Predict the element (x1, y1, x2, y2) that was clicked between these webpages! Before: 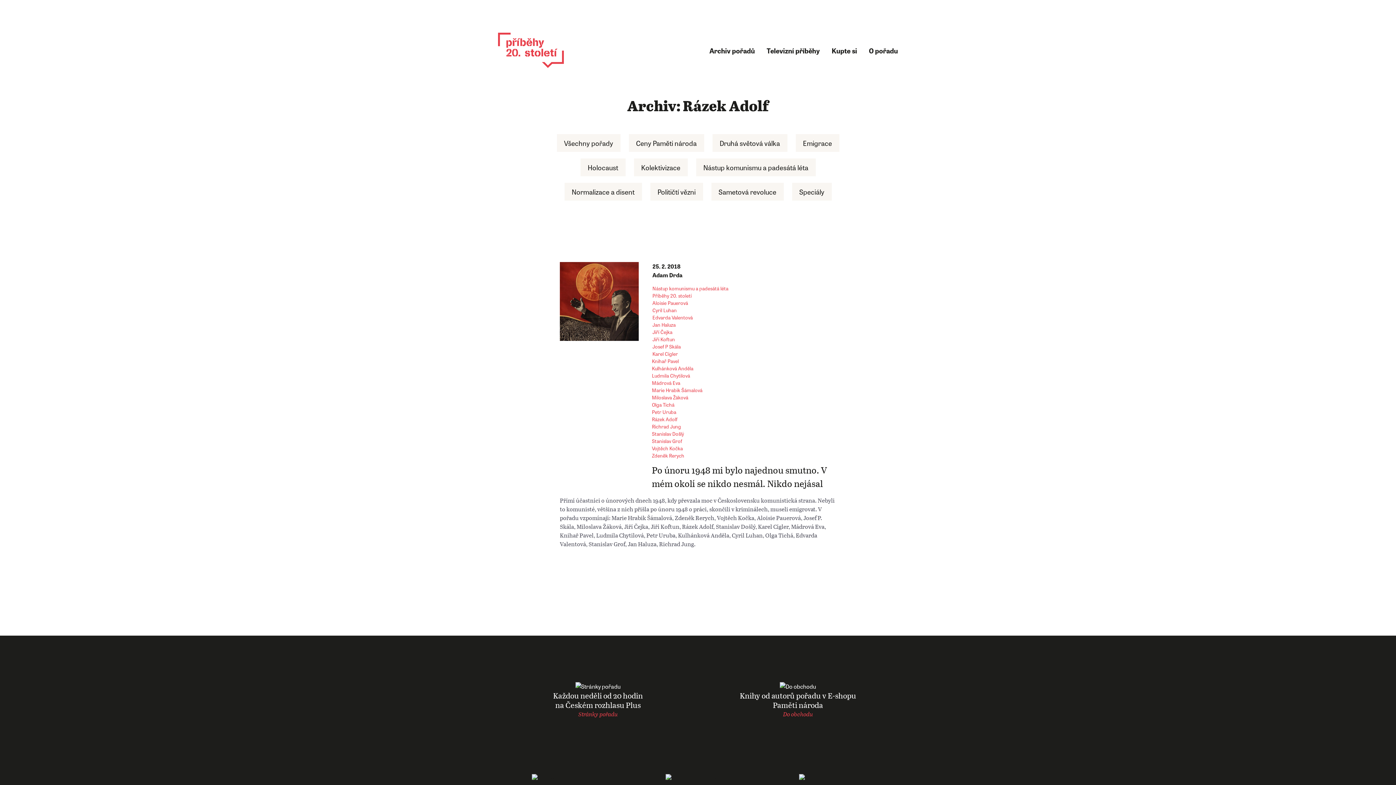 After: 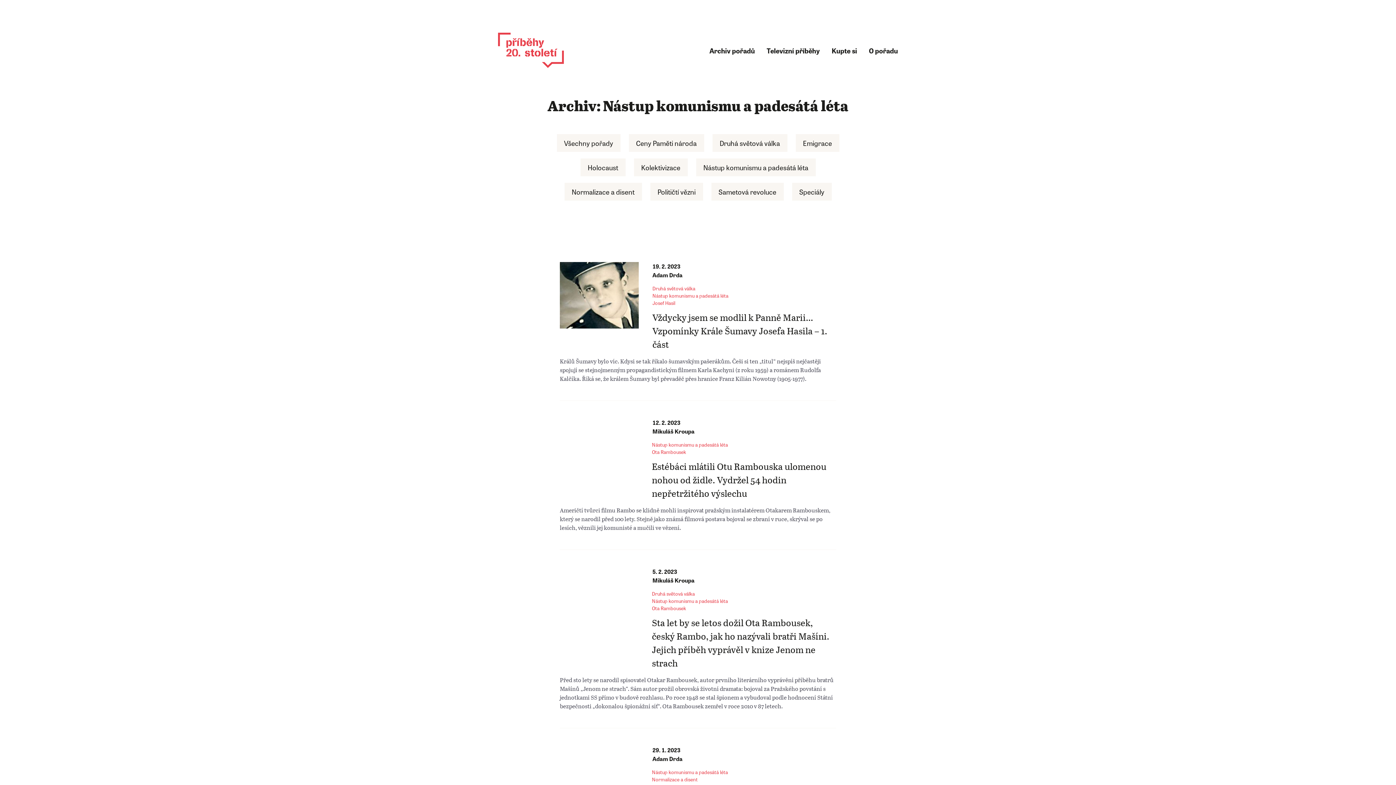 Action: bbox: (696, 158, 815, 176) label: Nástup komunismu a padesátá léta